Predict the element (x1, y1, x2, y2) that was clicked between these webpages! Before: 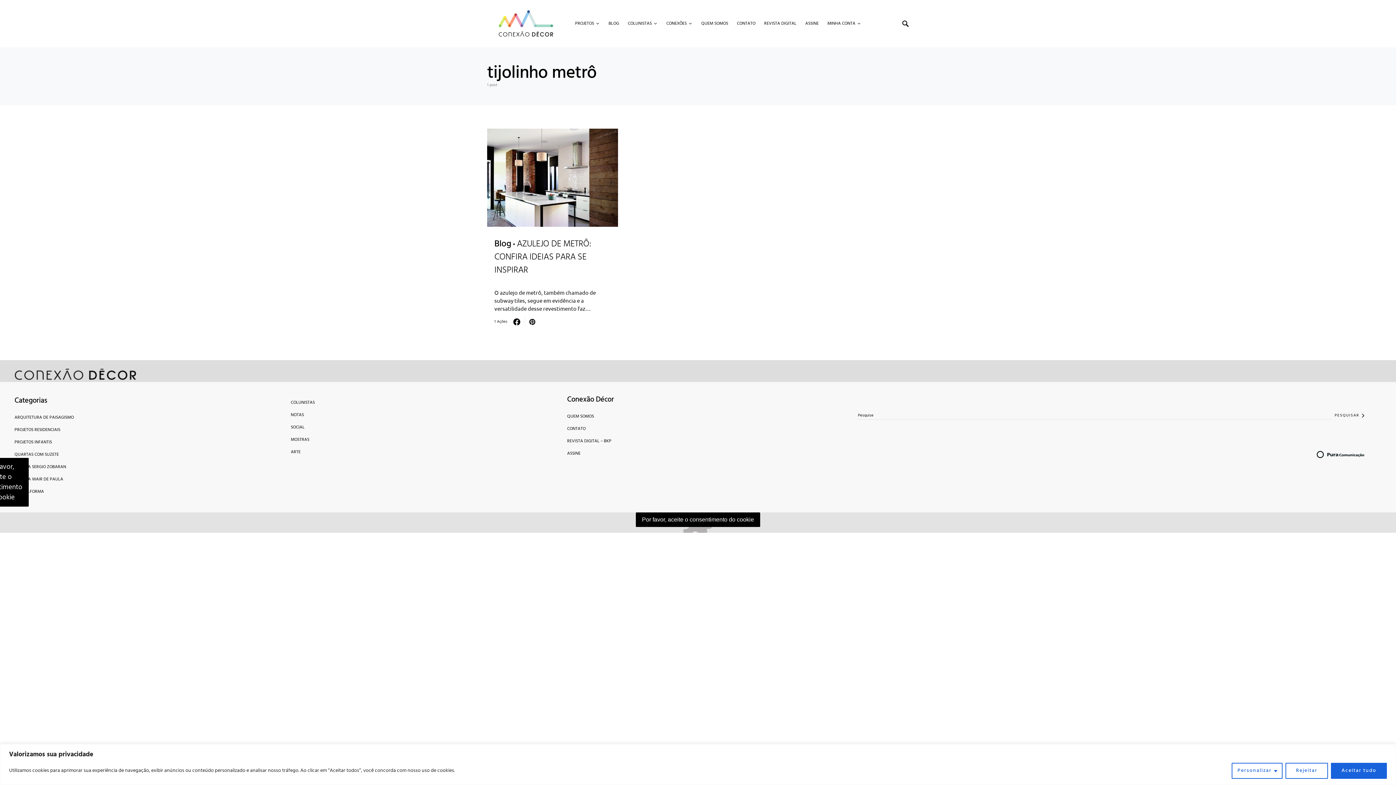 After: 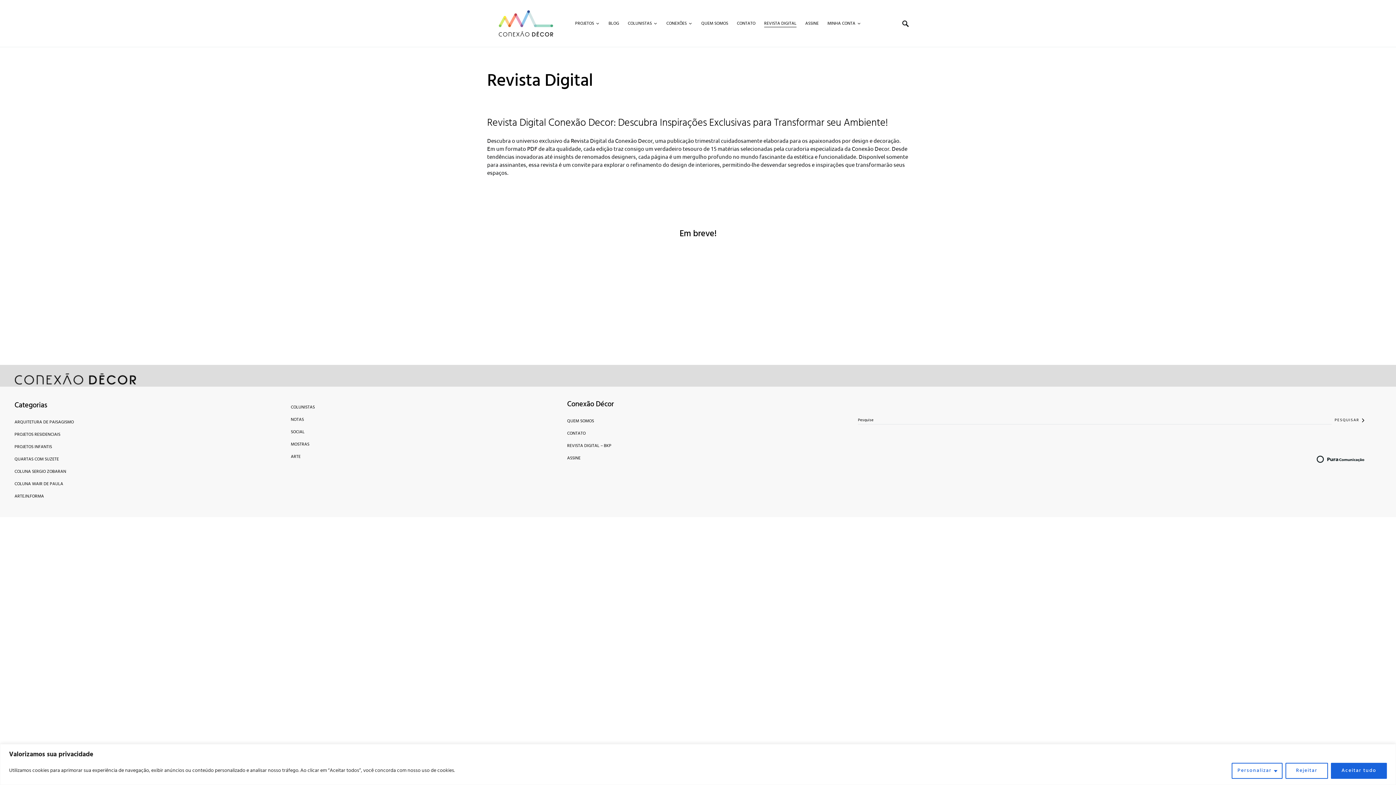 Action: label: REVISTA DIGITAL bbox: (760, 0, 801, 47)